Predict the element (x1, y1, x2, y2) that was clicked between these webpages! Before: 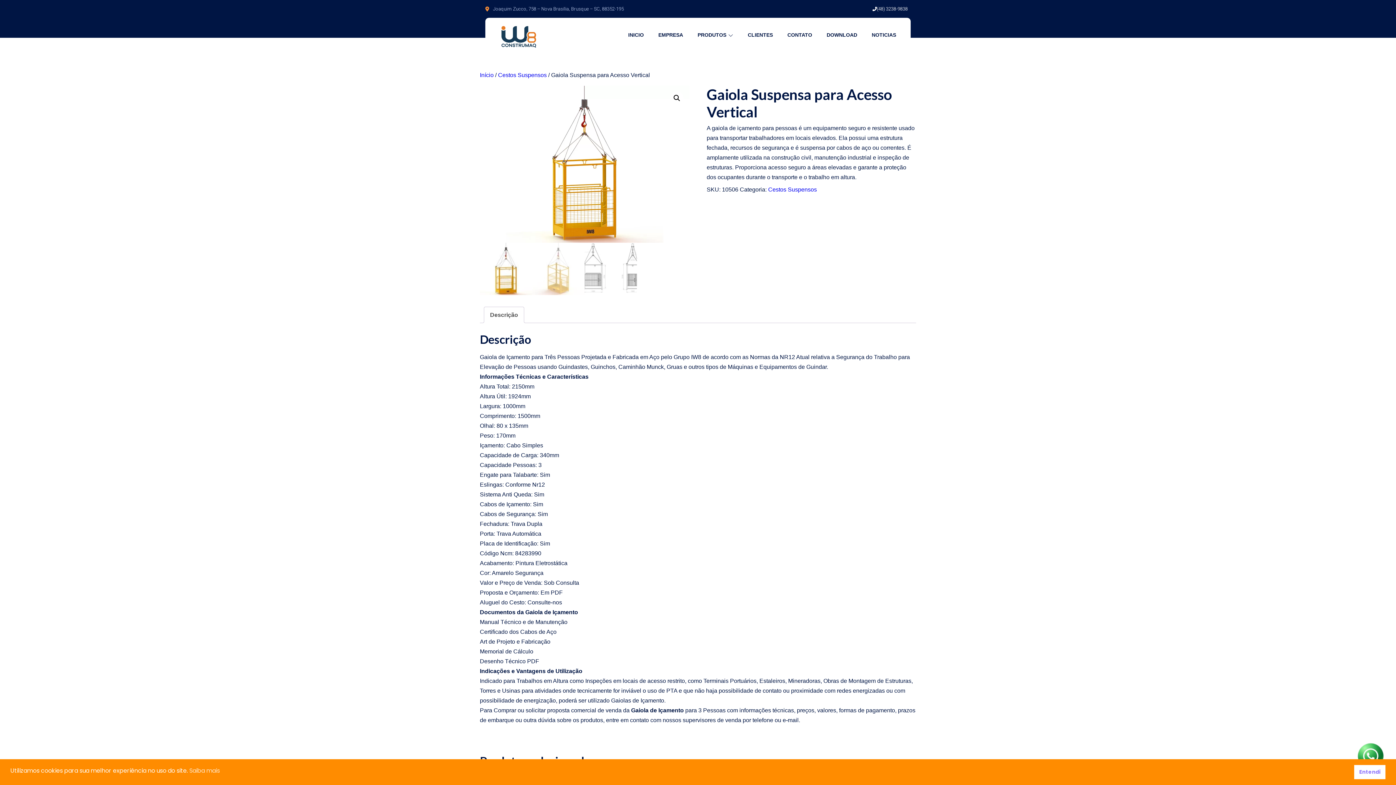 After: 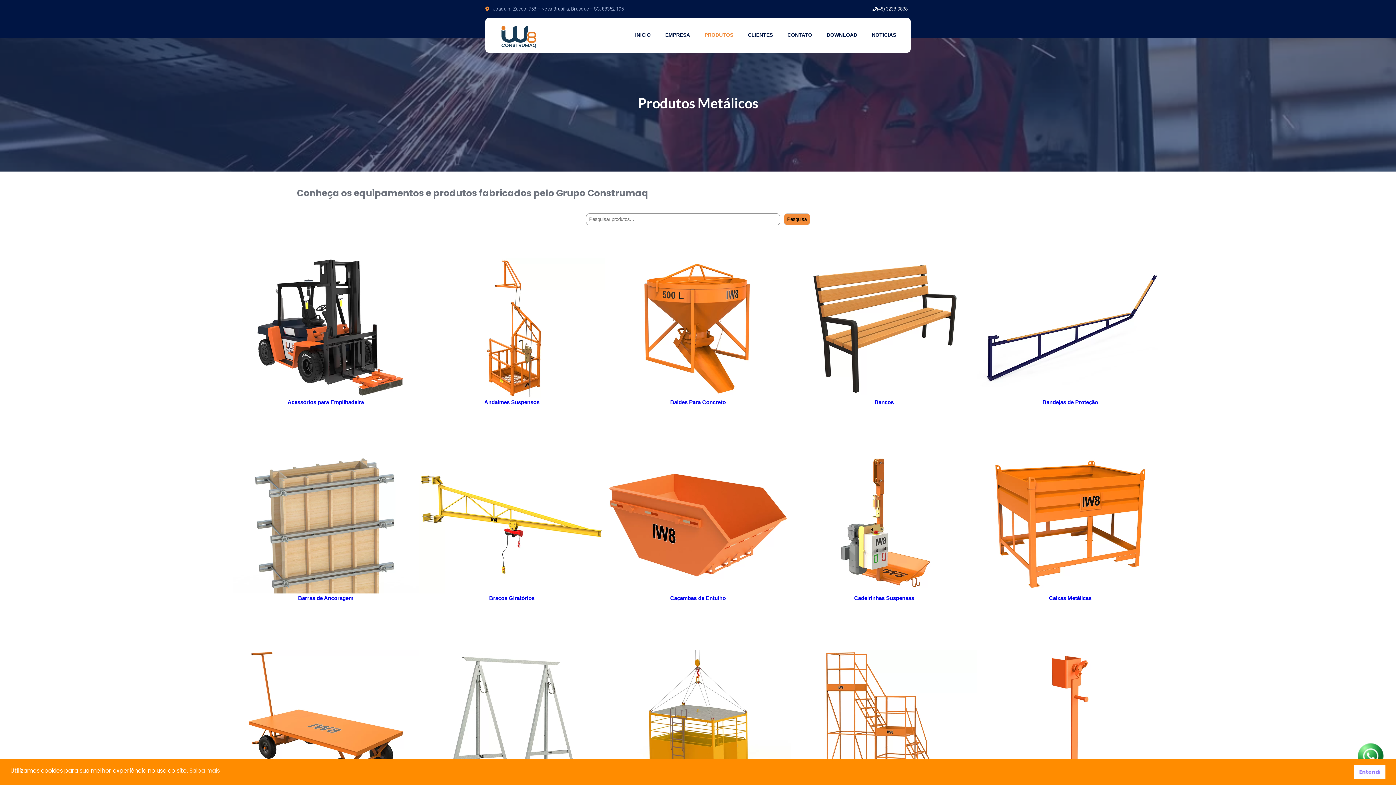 Action: bbox: (690, 17, 740, 52) label: PRODUTOS